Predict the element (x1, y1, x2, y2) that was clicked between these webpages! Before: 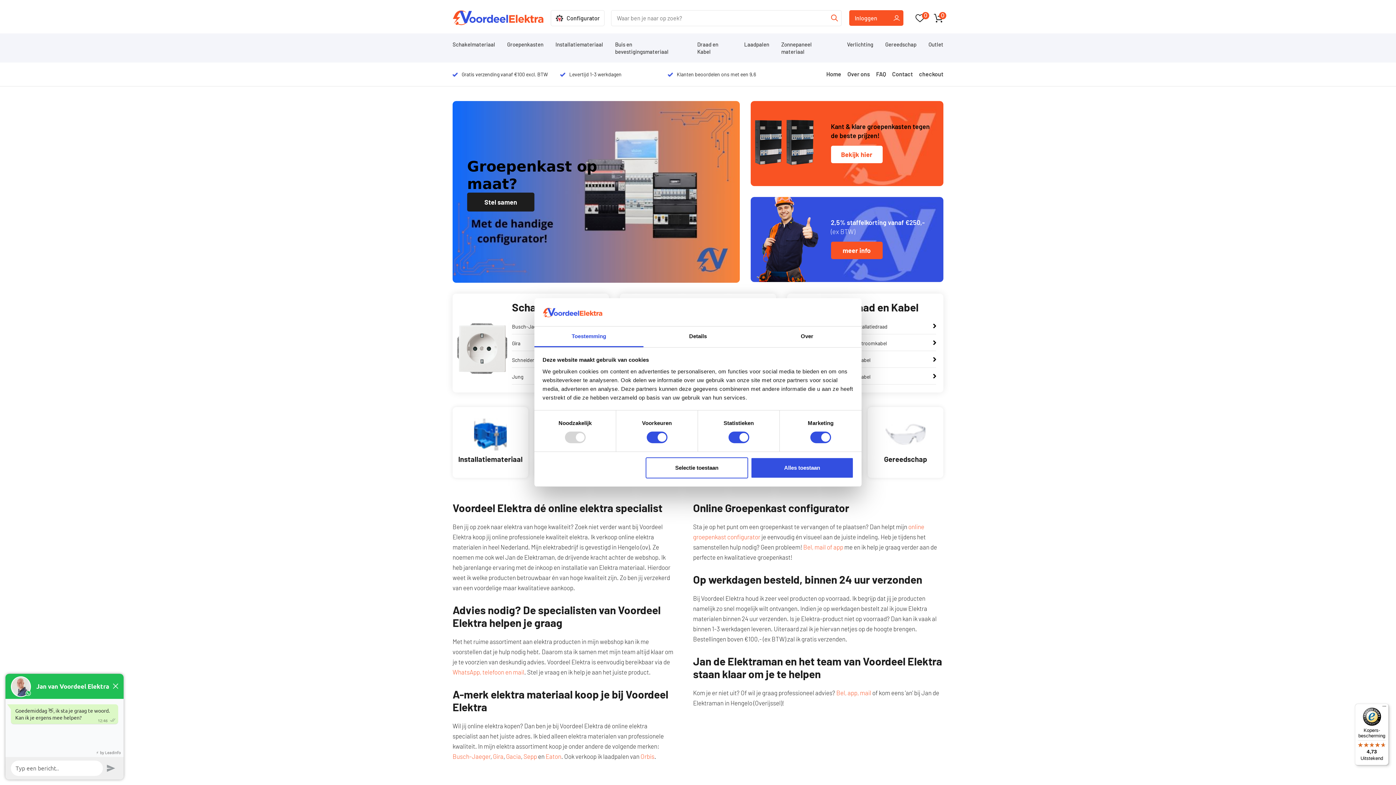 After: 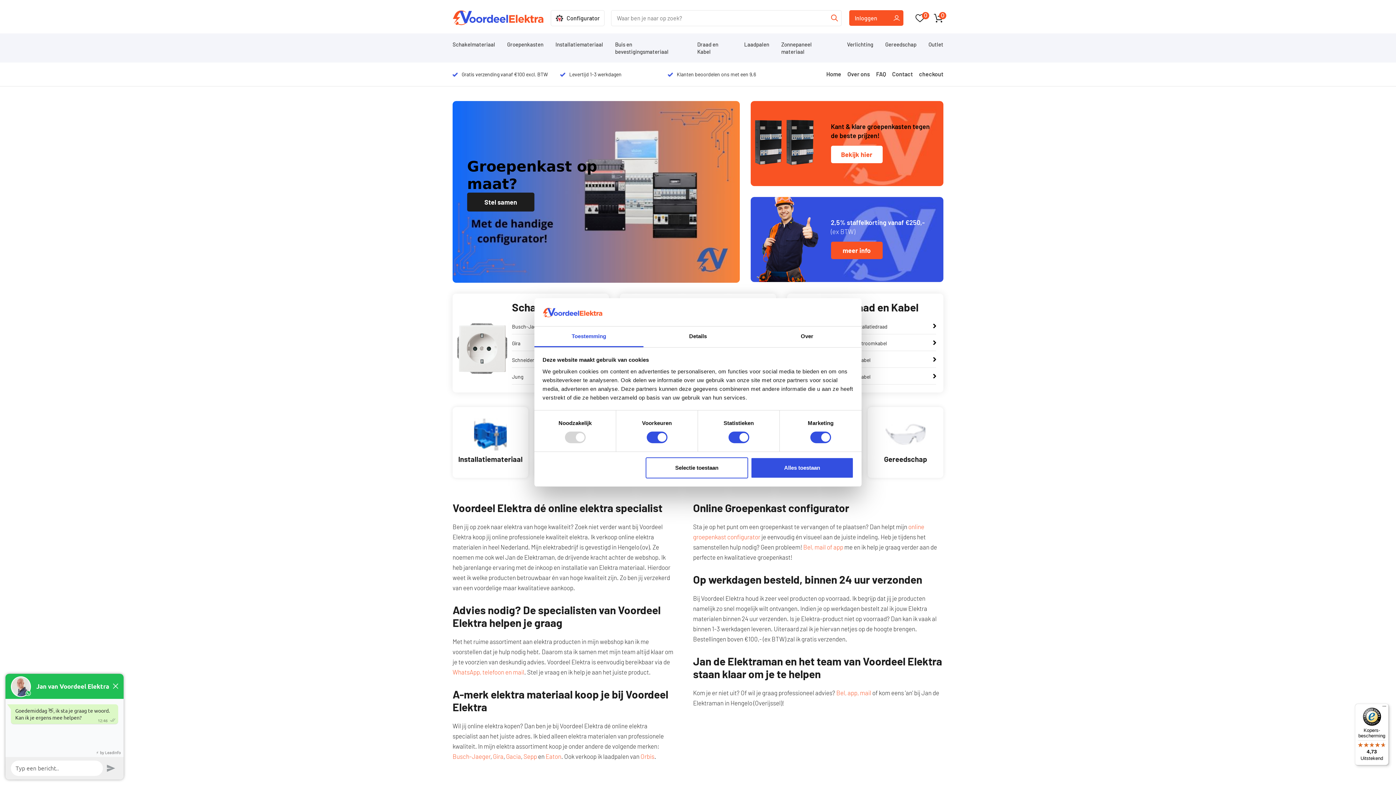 Action: bbox: (534, 326, 643, 347) label: Toestemming